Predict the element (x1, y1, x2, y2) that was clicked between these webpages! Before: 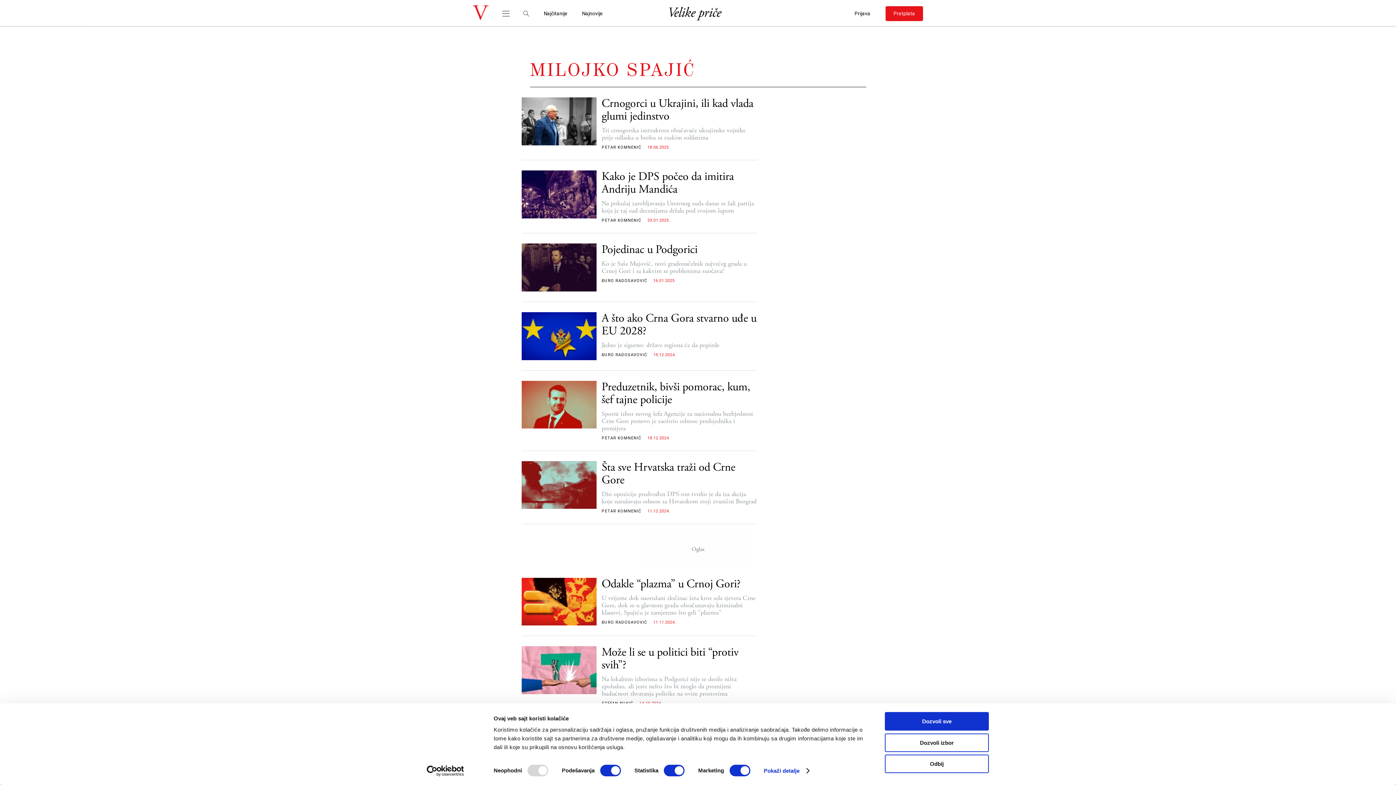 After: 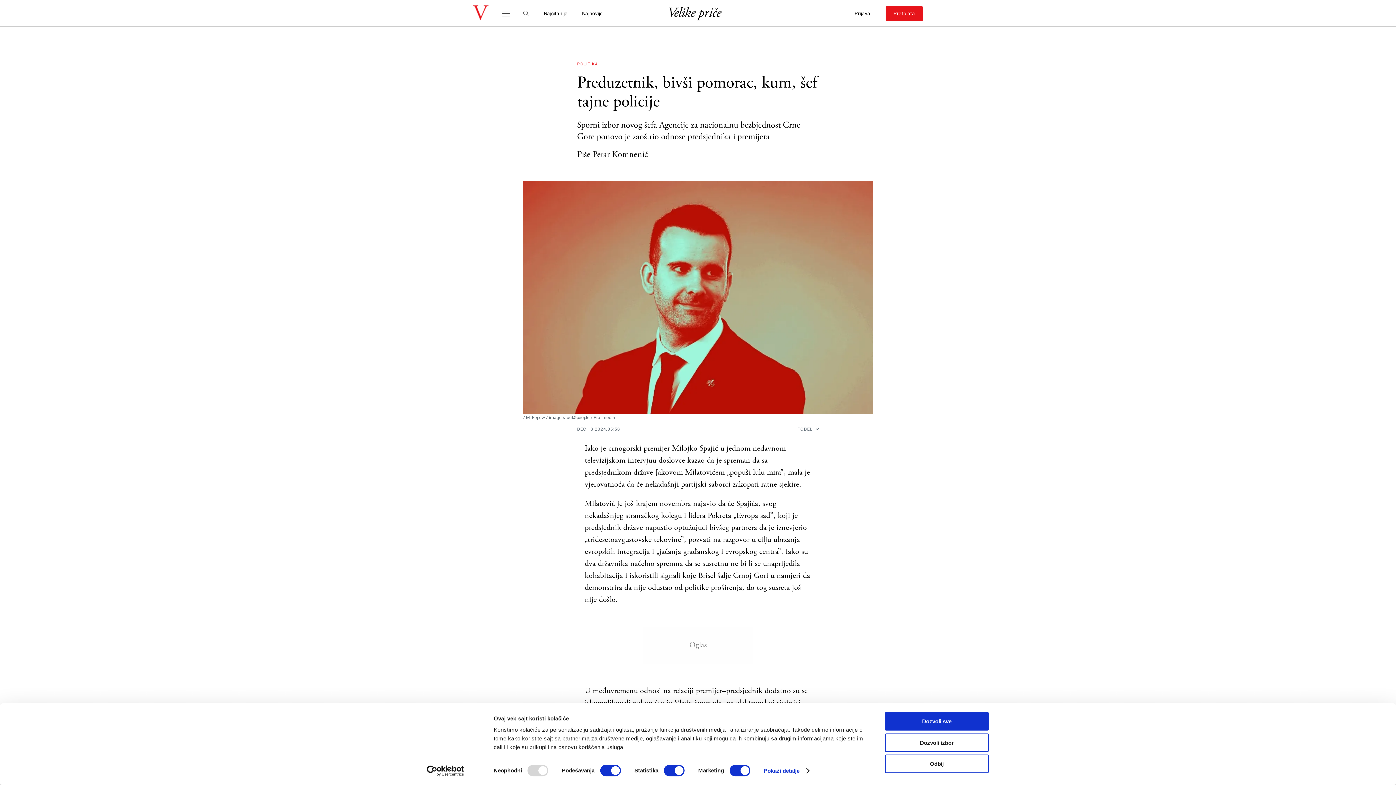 Action: bbox: (601, 380, 757, 406) label: Preduzetnik, bivši pomorac, kum, šef tajne policije